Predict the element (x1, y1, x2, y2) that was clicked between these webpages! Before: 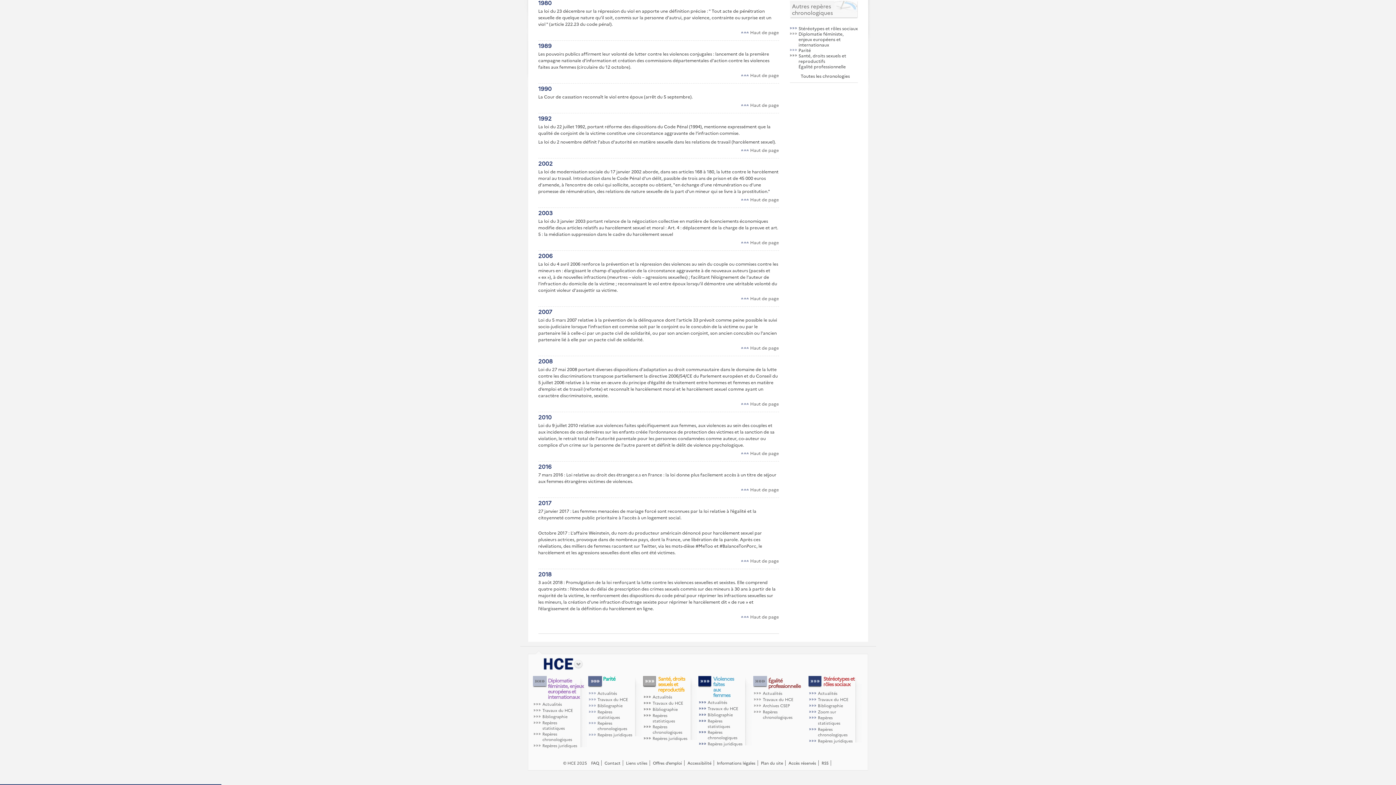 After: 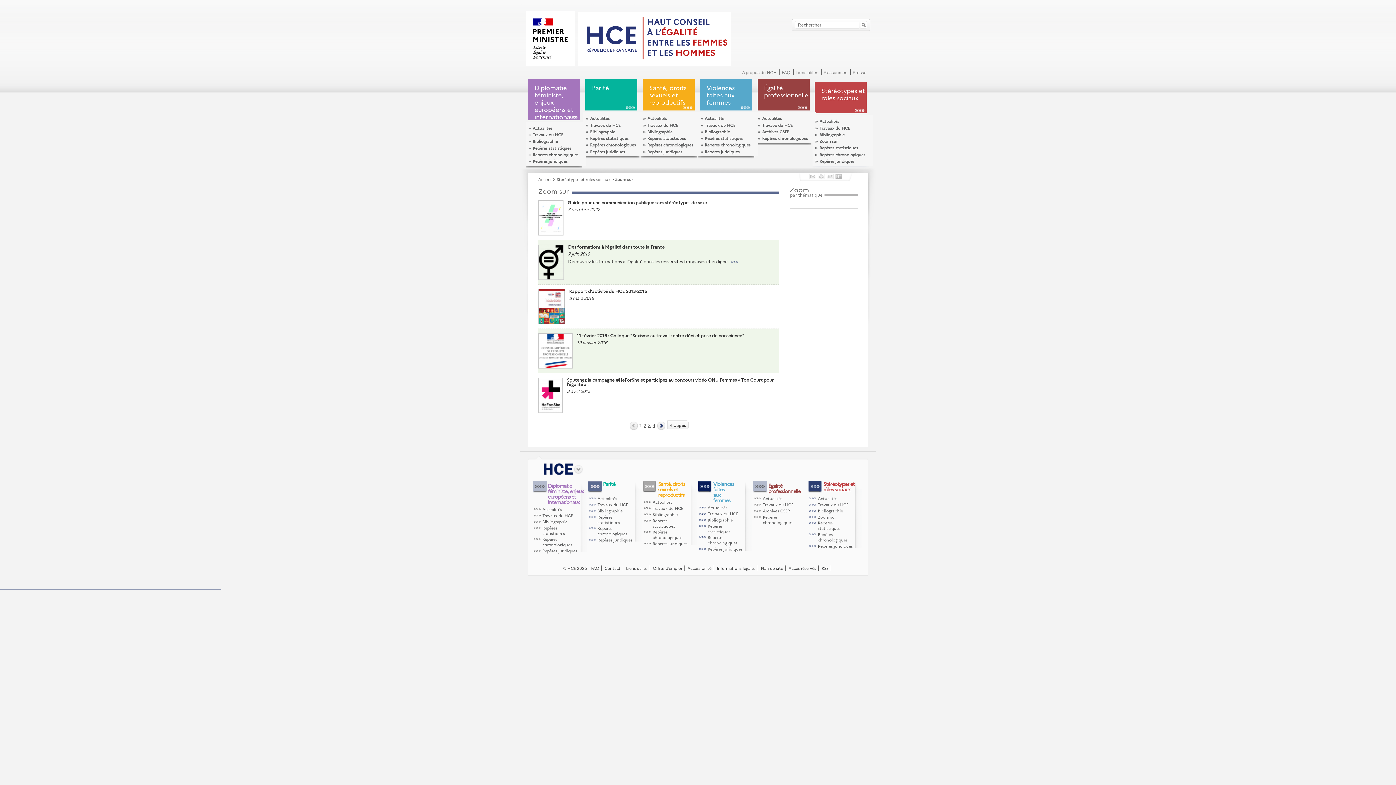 Action: label: Zoom sur bbox: (809, 709, 854, 714)